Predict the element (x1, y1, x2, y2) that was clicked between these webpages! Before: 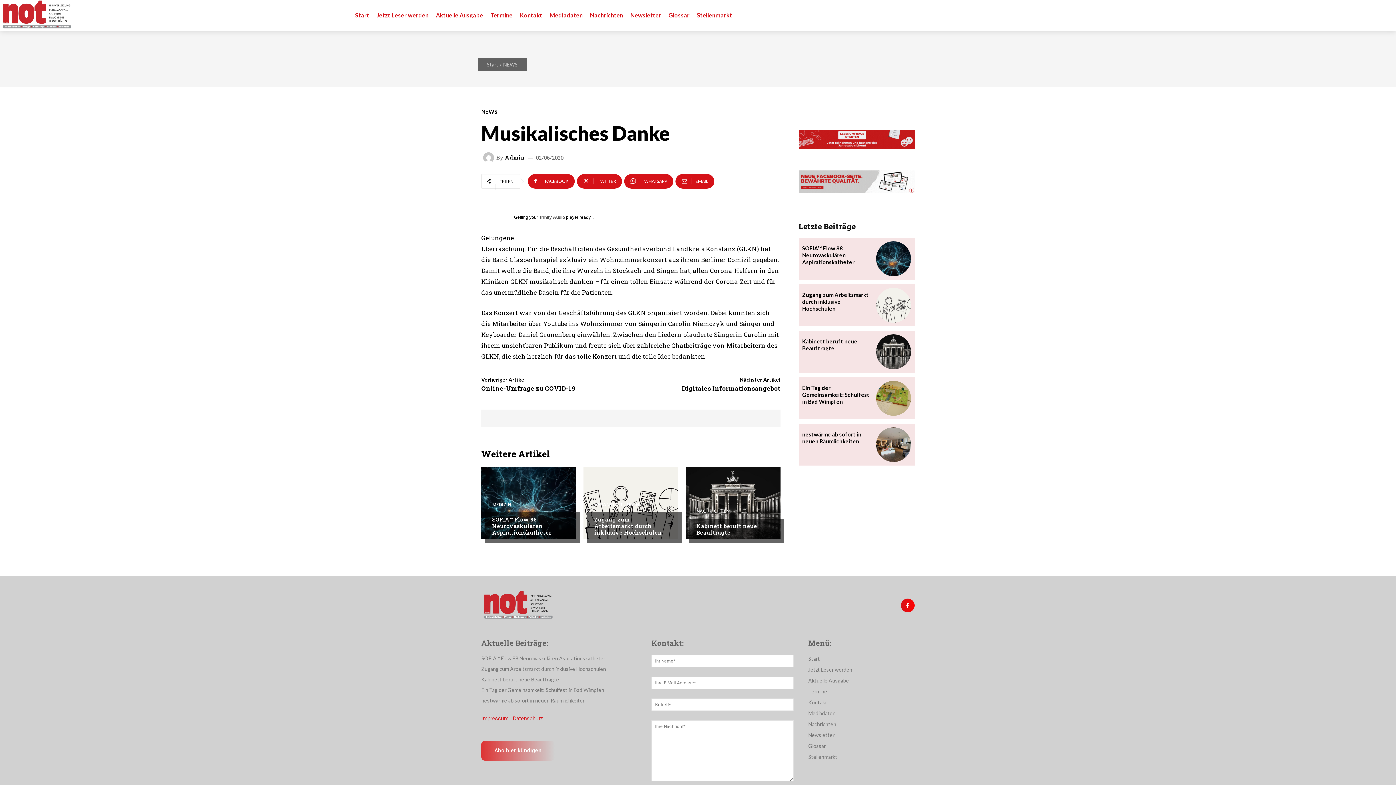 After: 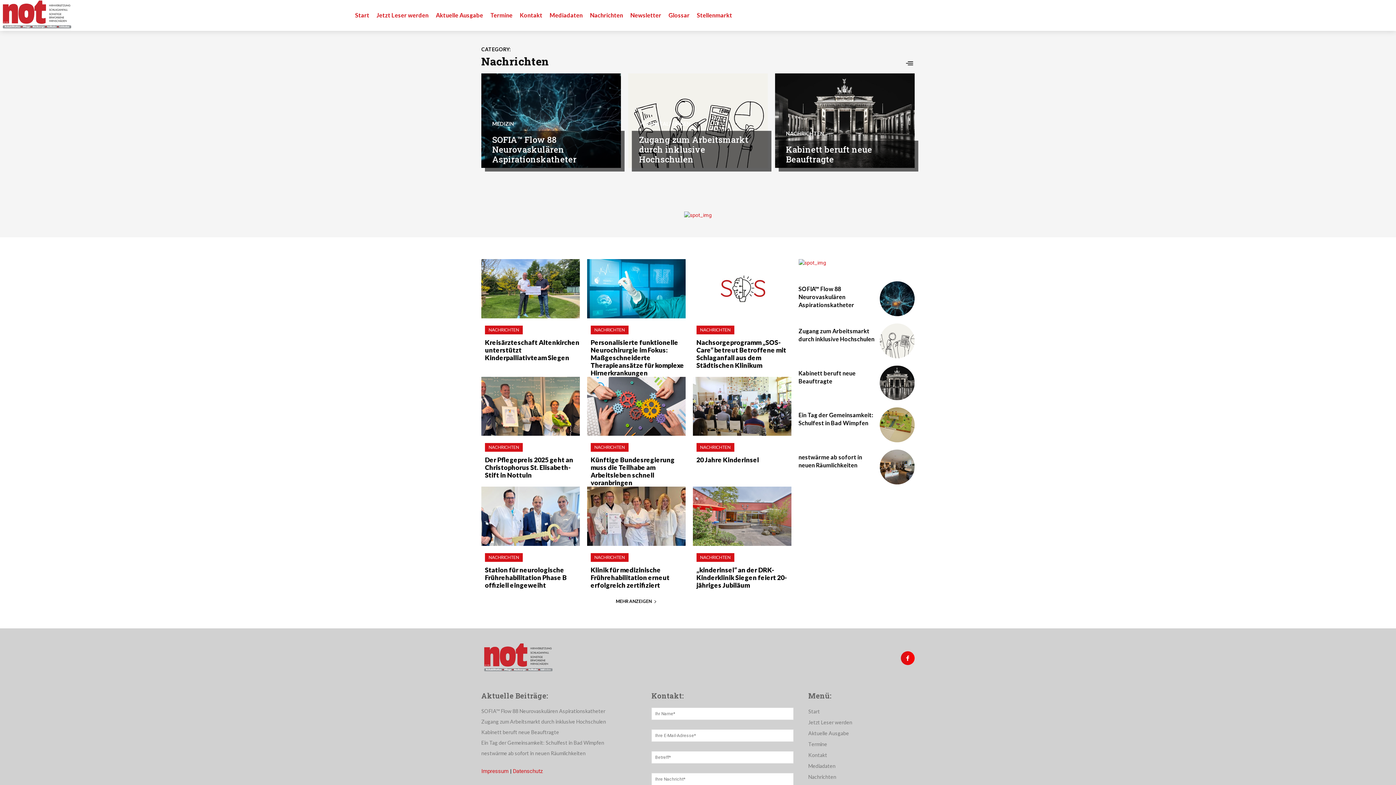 Action: label: NACHRICHTEN bbox: (696, 509, 729, 513)